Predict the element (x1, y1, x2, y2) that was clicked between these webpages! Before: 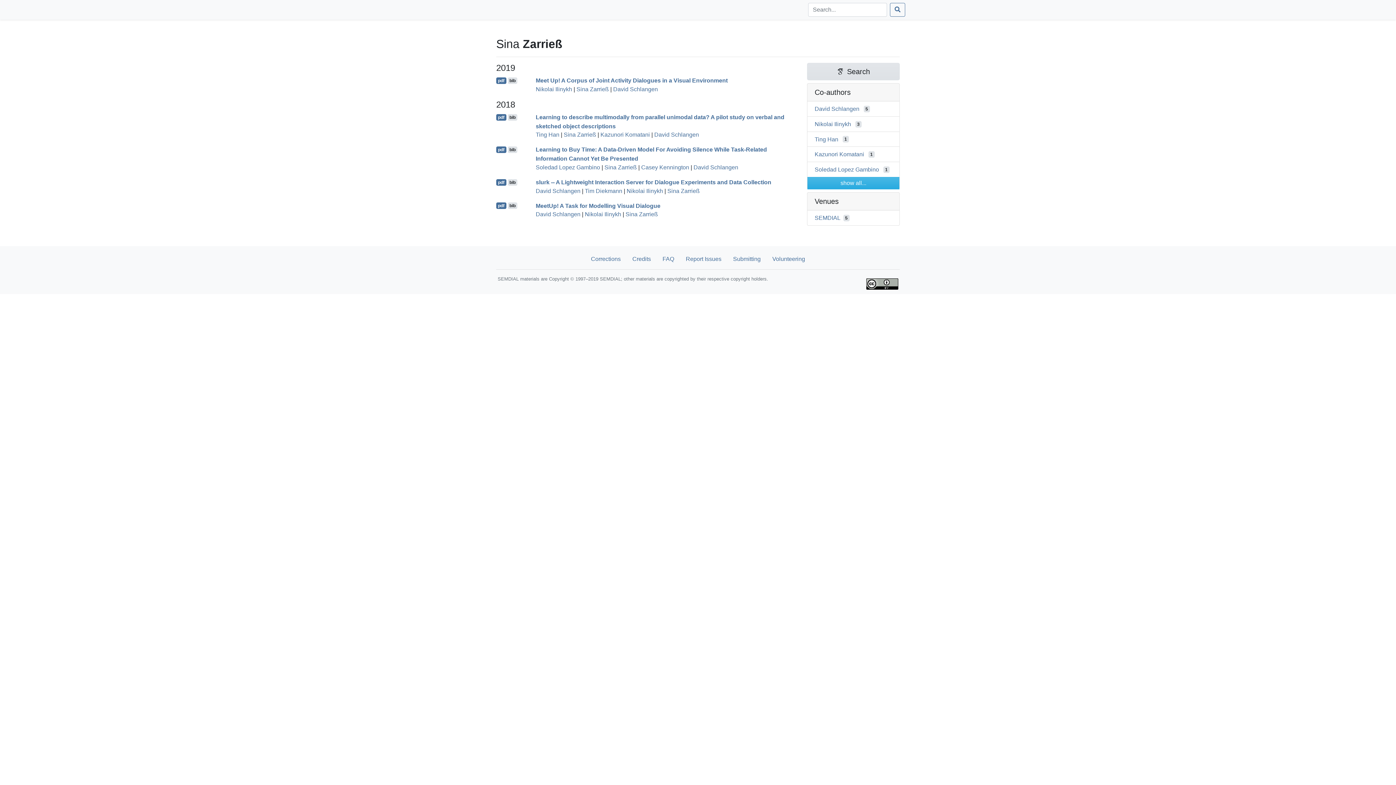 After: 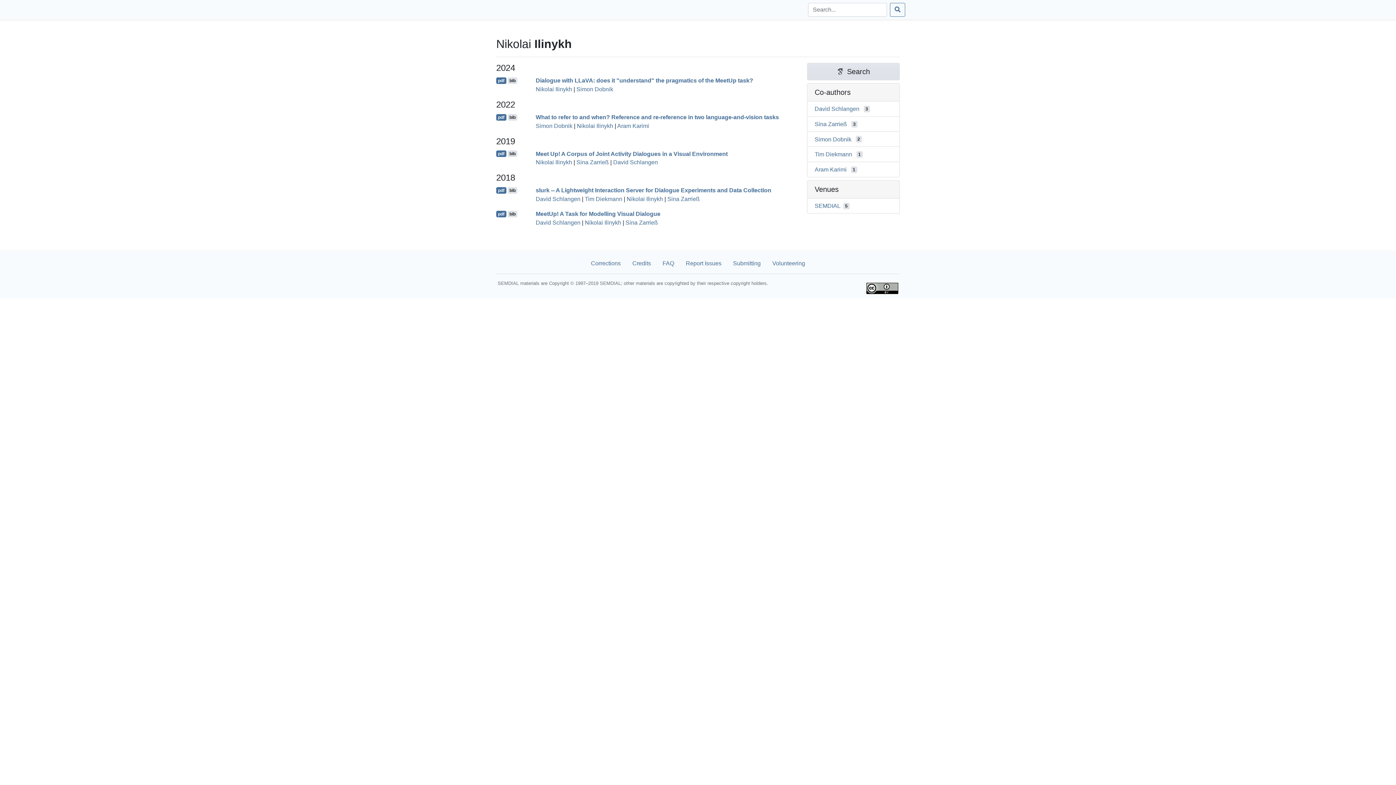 Action: label: Nikolai Ilinykh bbox: (626, 187, 663, 194)